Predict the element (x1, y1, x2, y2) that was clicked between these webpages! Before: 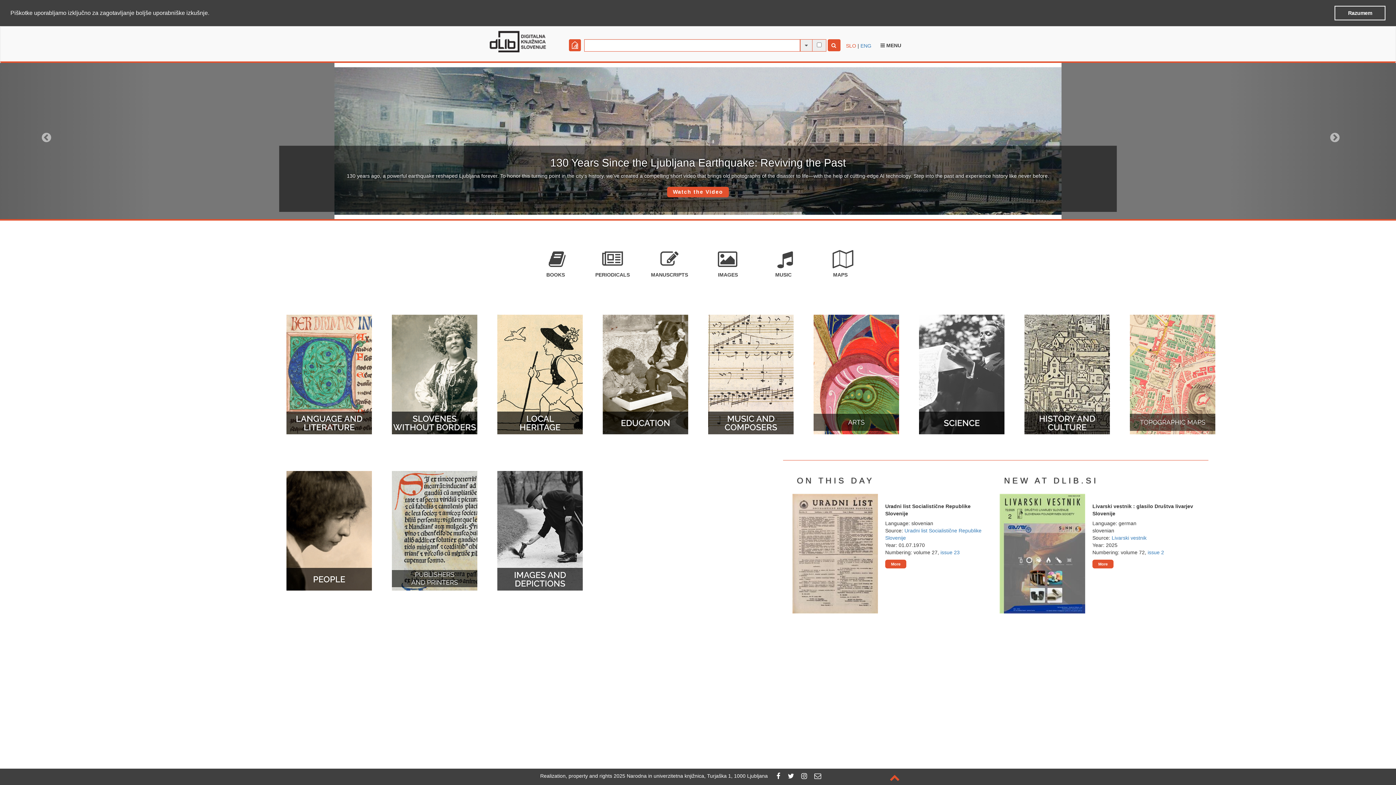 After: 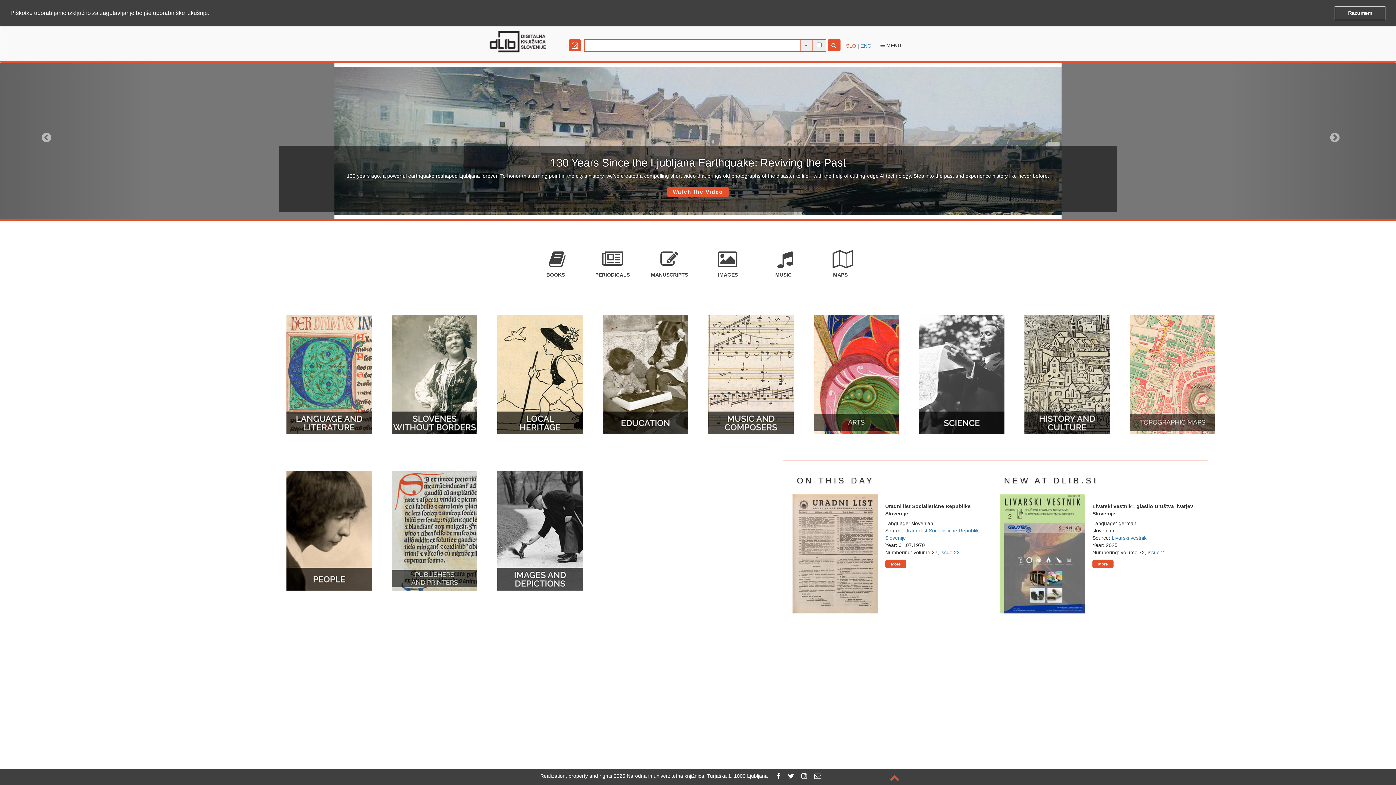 Action: label: learn more about cookies bbox: (210, 12, 213, 14)